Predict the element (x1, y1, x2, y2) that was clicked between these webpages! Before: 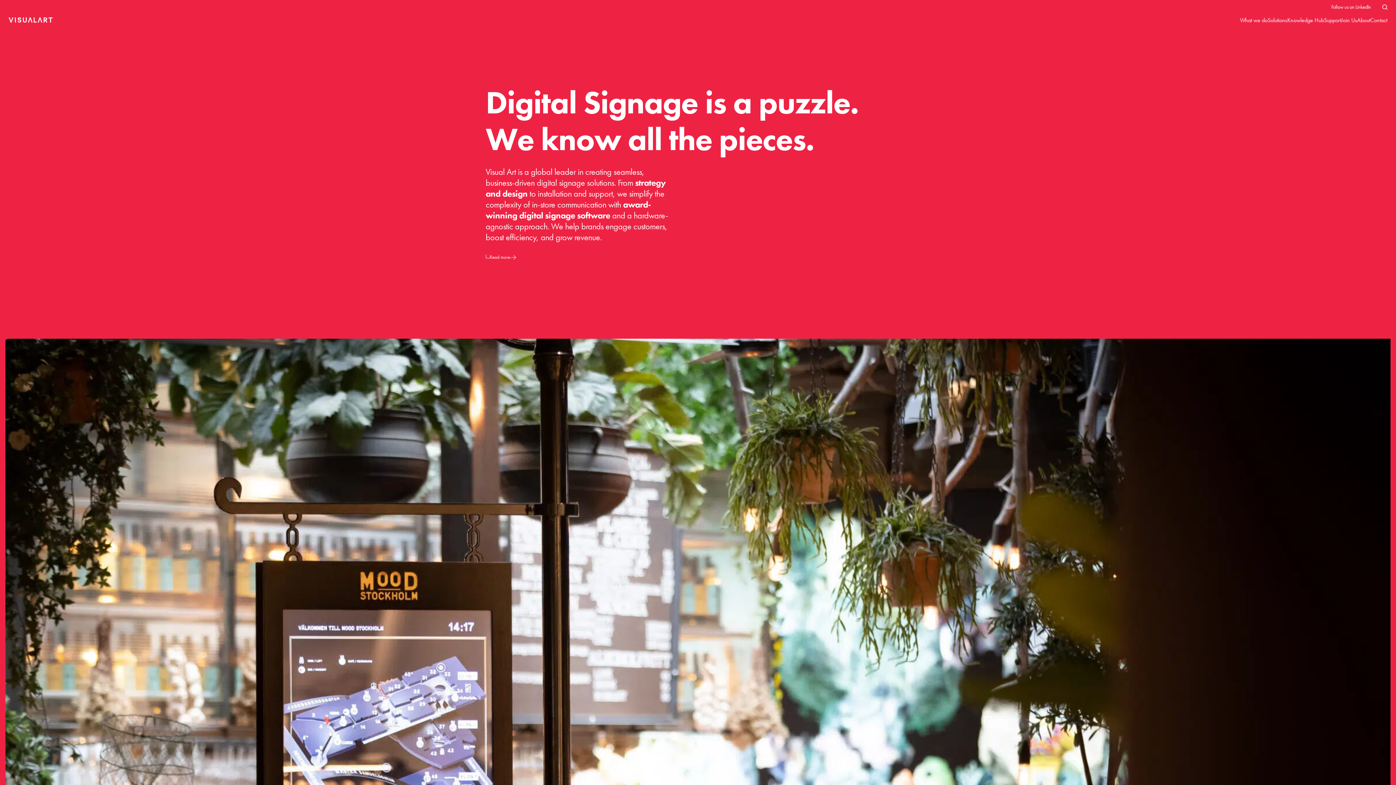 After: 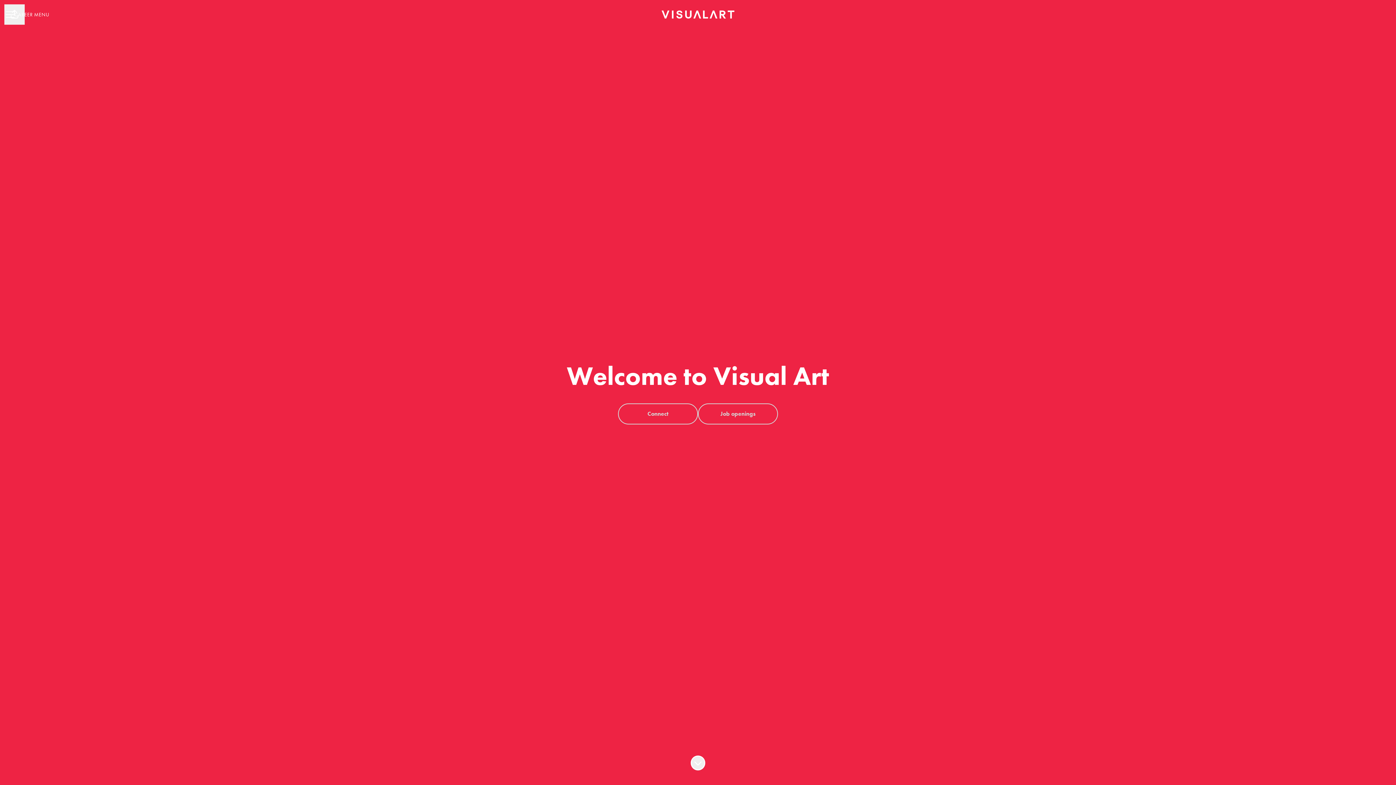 Action: label: Join Us bbox: (1341, 17, 1357, 23)